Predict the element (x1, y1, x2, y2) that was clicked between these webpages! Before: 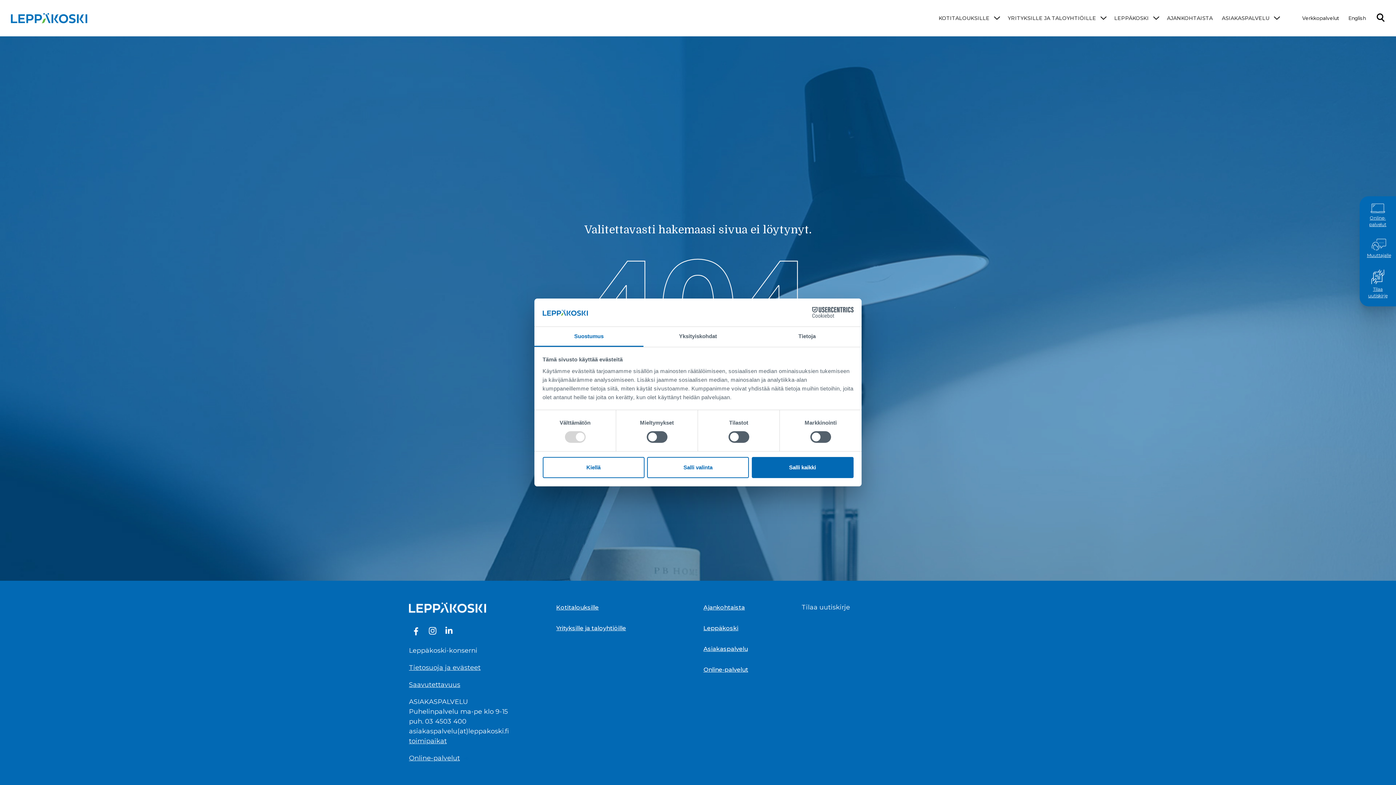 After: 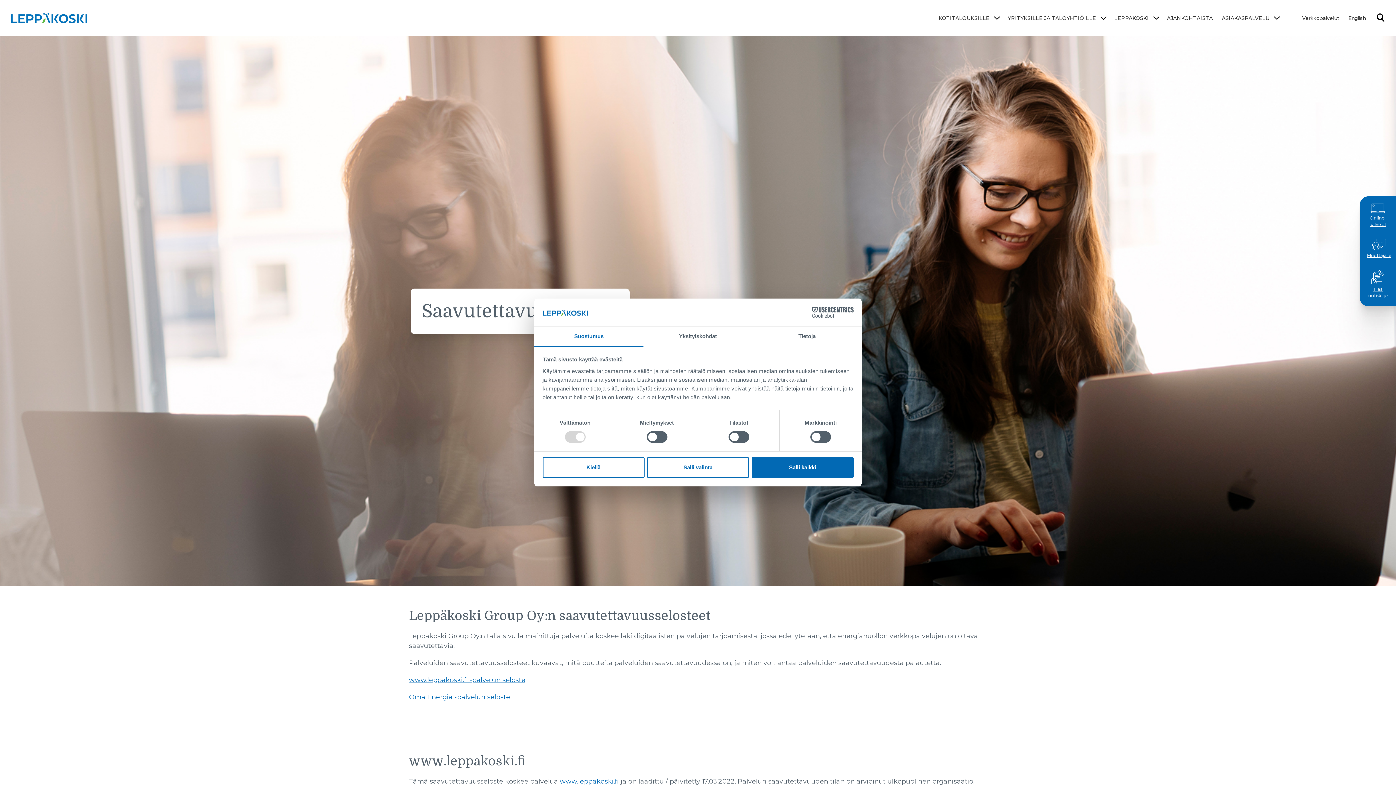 Action: label: Saavutettavuus bbox: (409, 681, 460, 689)